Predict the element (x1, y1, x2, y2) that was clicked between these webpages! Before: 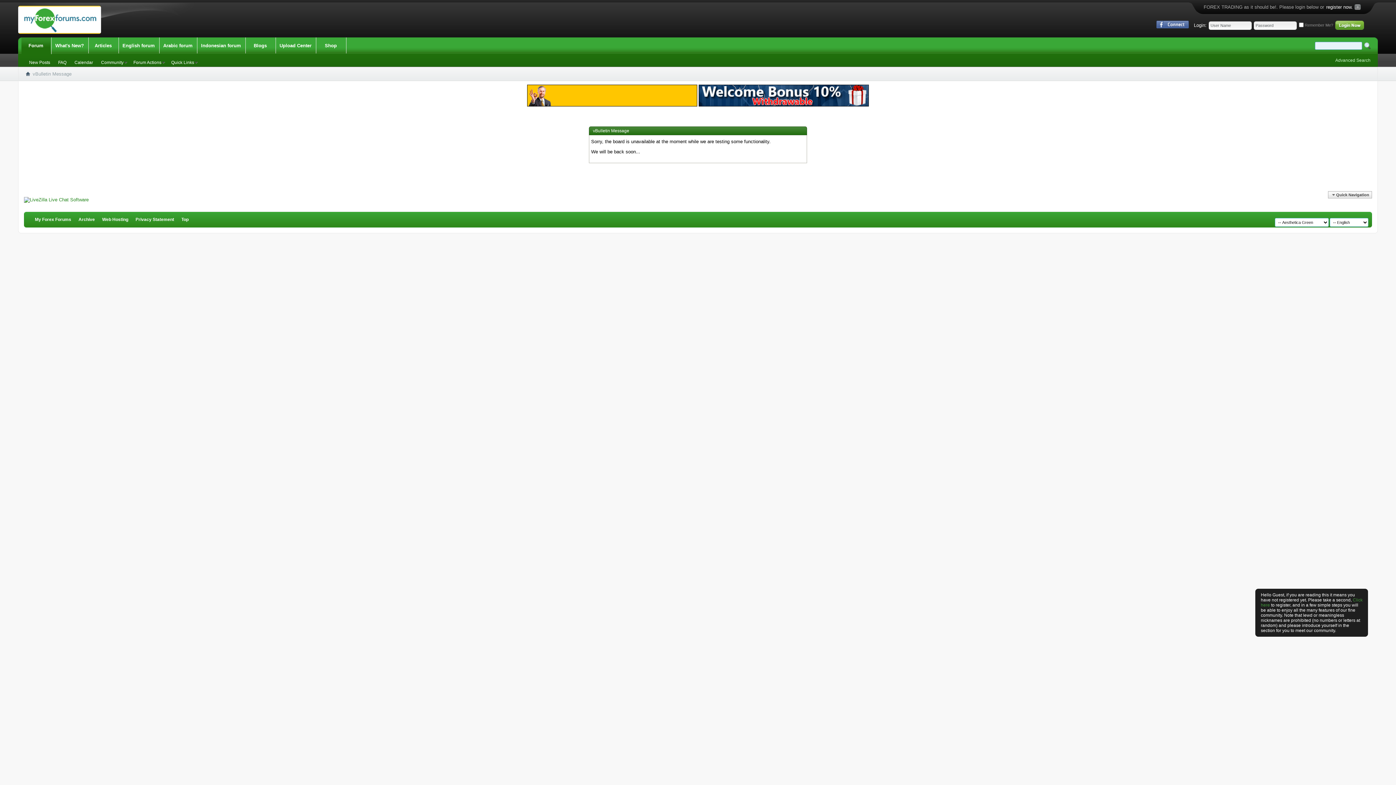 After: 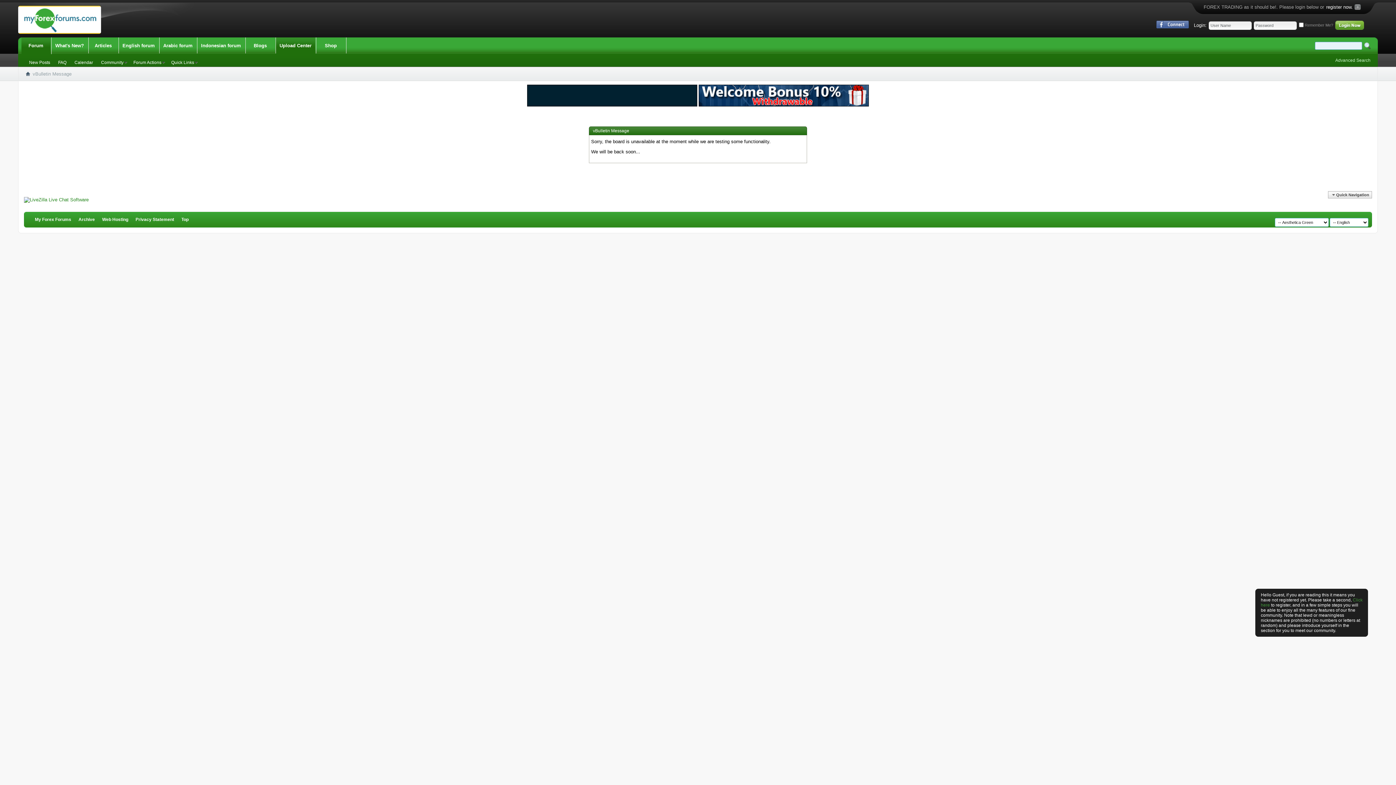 Action: bbox: (276, 37, 315, 54) label: Upload Center